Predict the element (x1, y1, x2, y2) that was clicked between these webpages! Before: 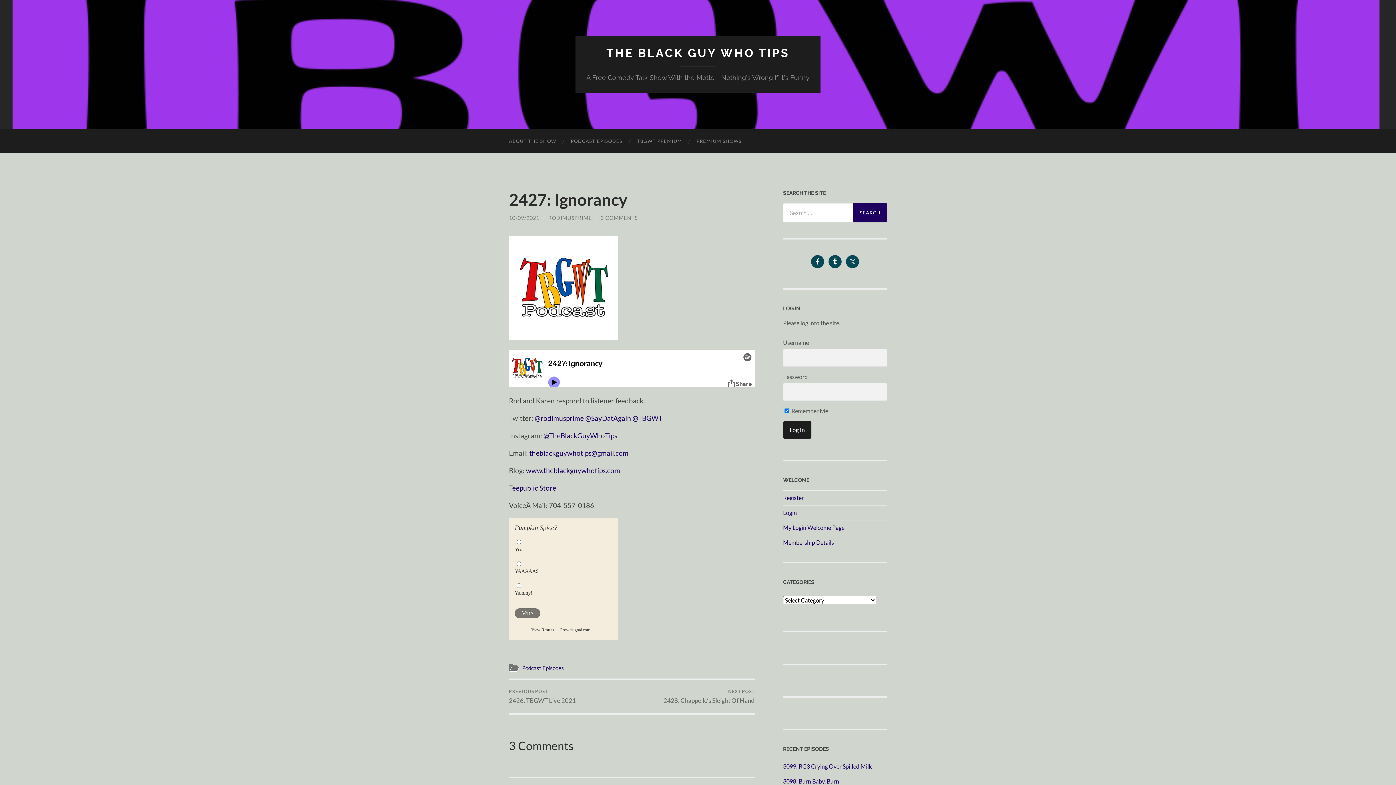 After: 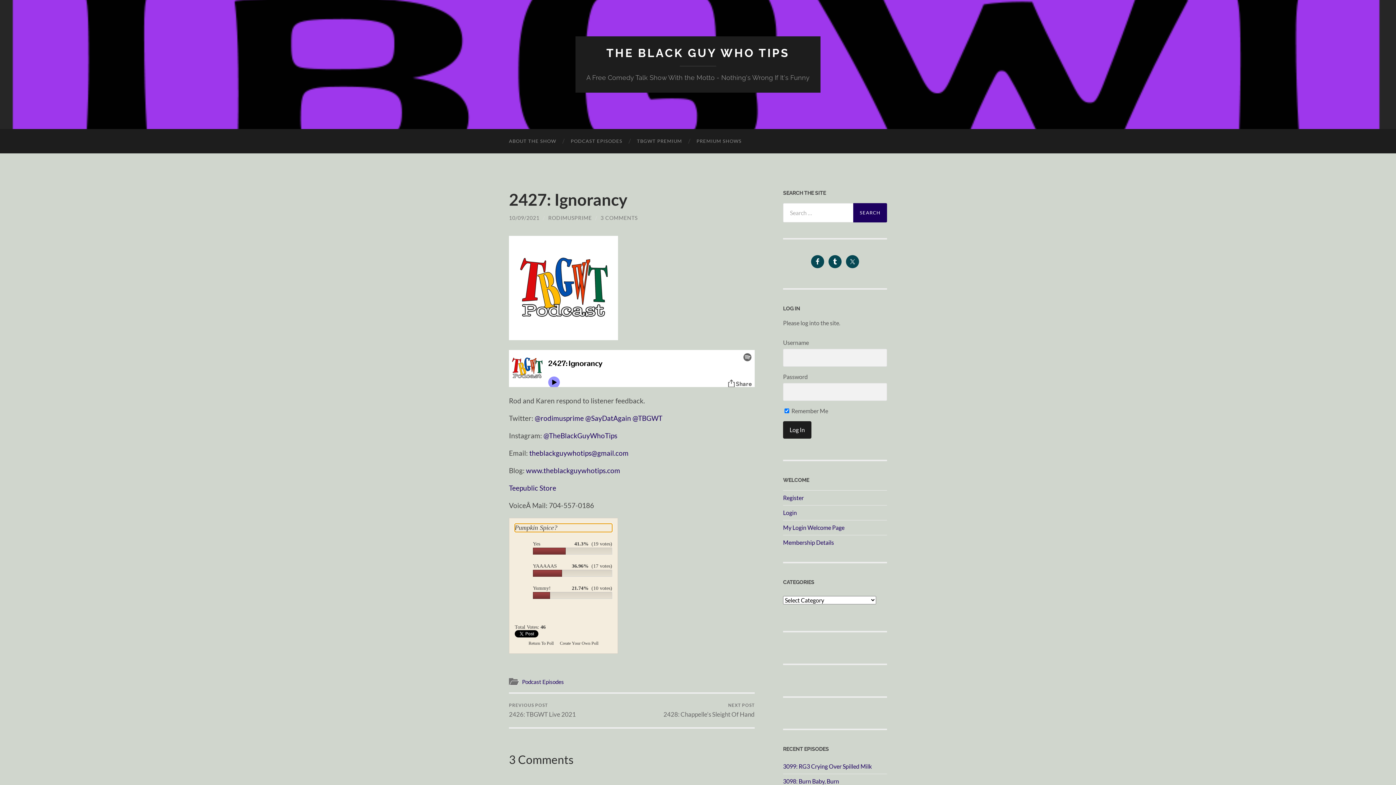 Action: label: View Results bbox: (531, 627, 559, 632)